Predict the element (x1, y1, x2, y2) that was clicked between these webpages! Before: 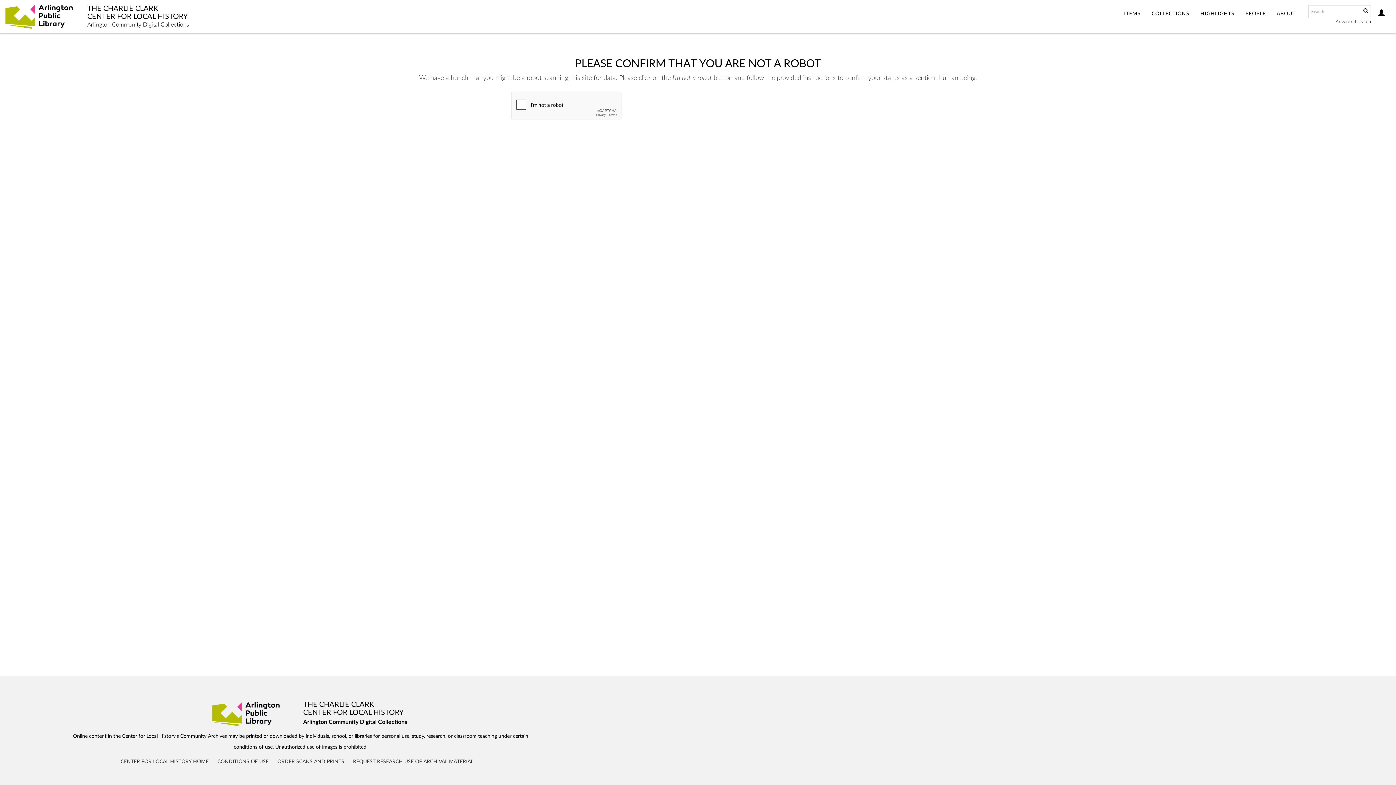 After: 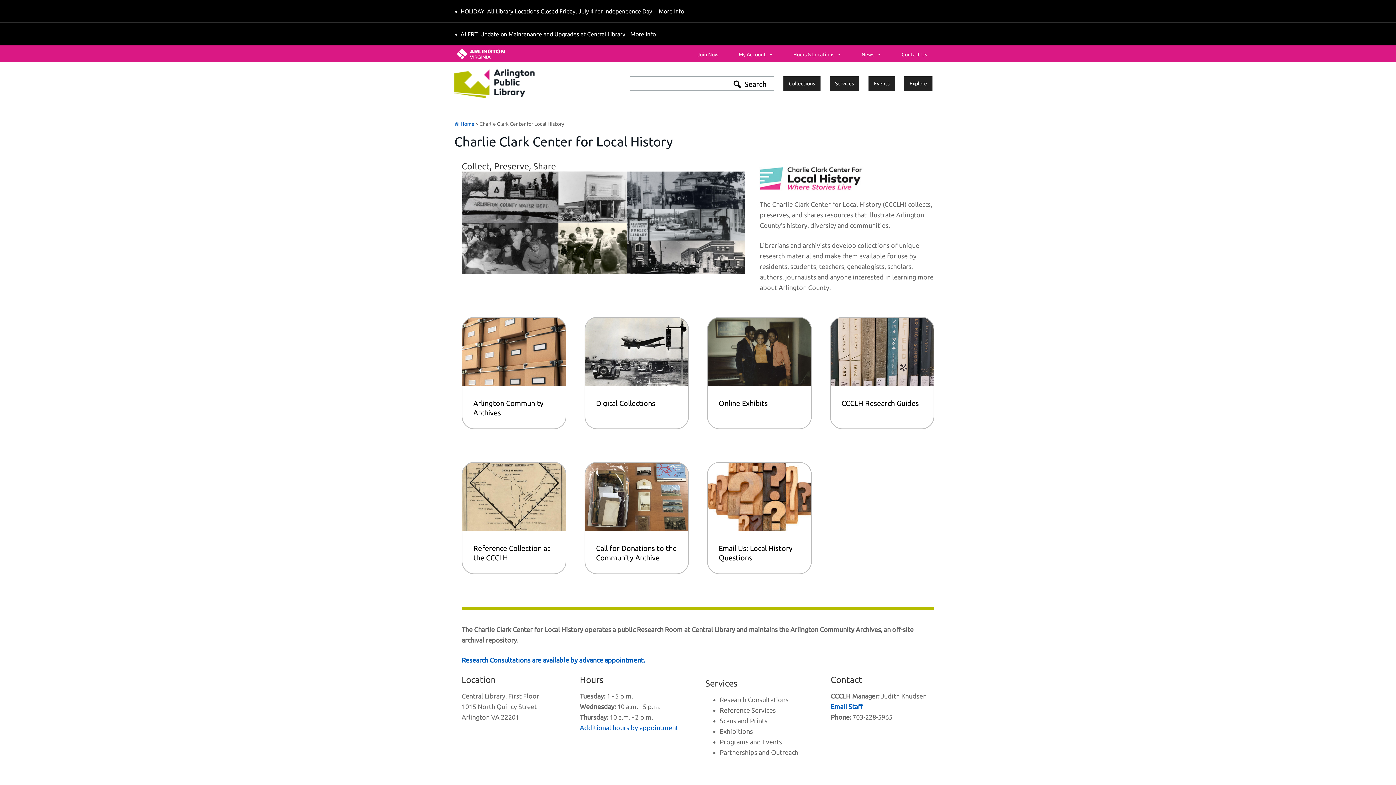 Action: label: CENTER FOR LOCAL HISTORY HOME bbox: (120, 759, 208, 764)